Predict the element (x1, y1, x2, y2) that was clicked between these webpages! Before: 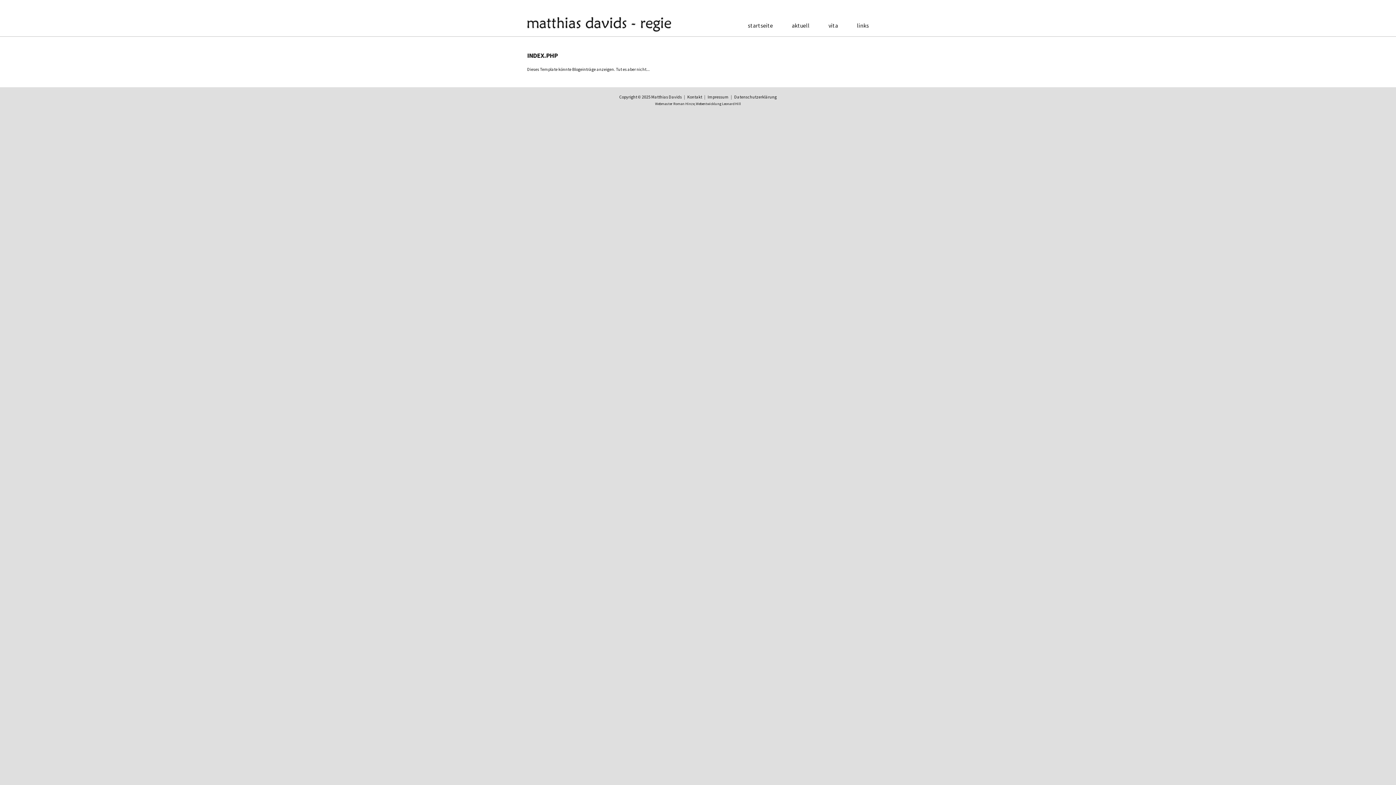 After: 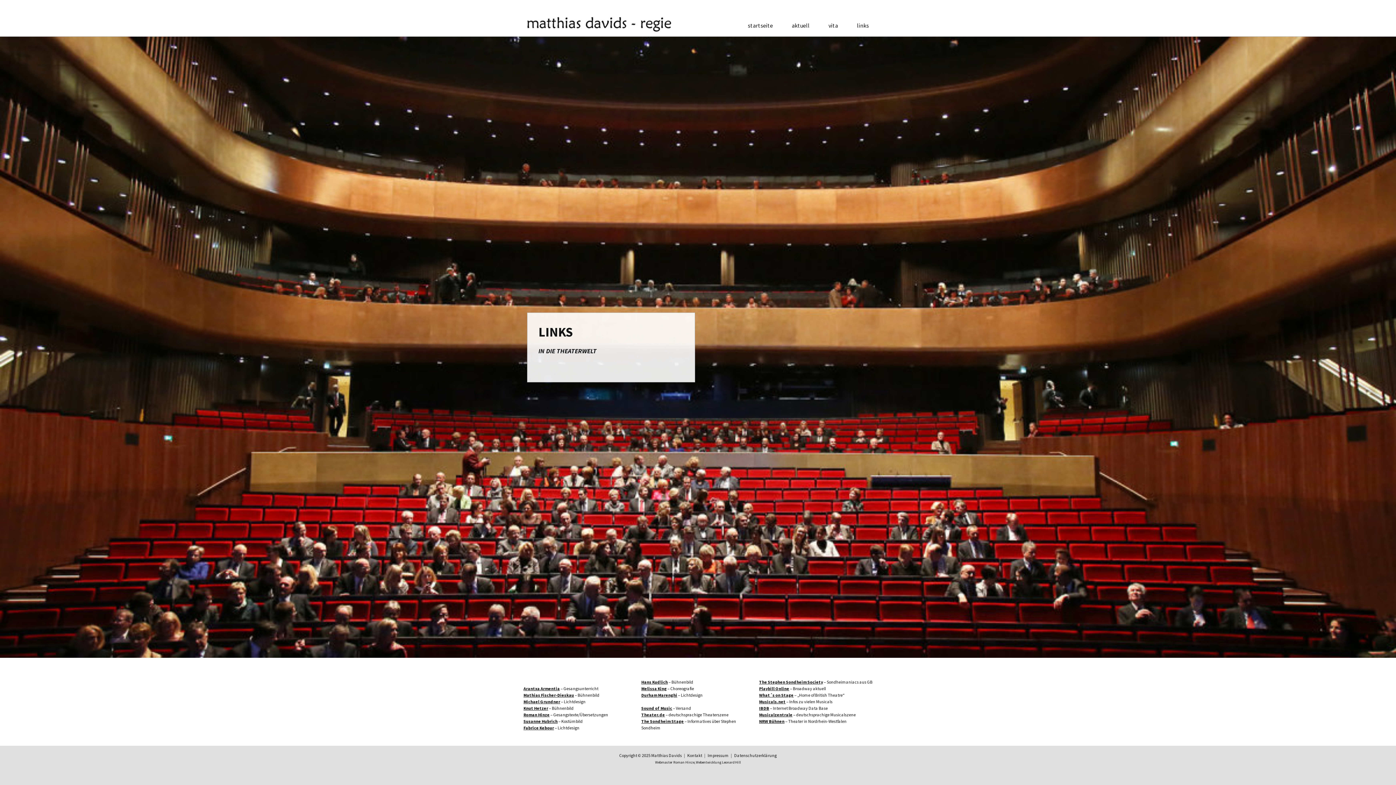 Action: label: links bbox: (857, 21, 869, 29)